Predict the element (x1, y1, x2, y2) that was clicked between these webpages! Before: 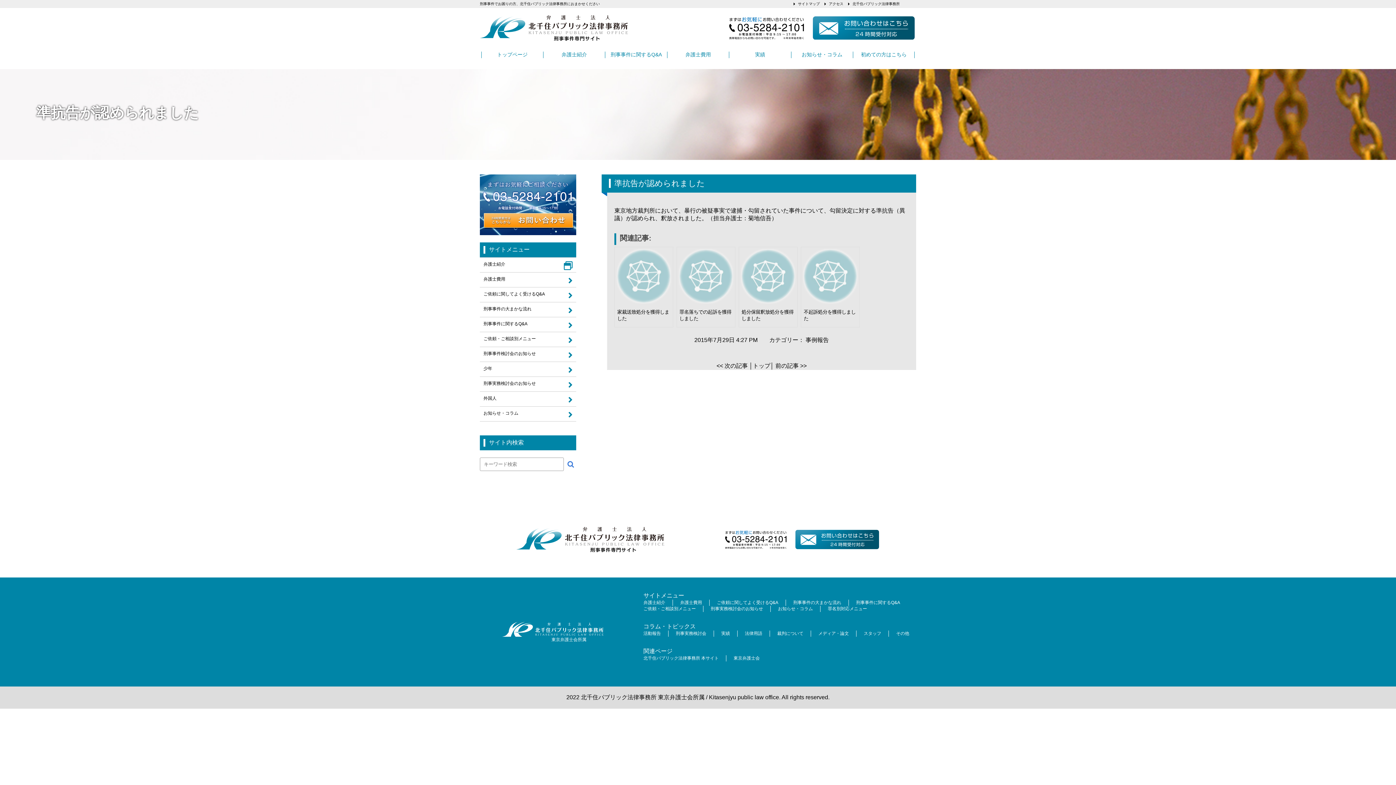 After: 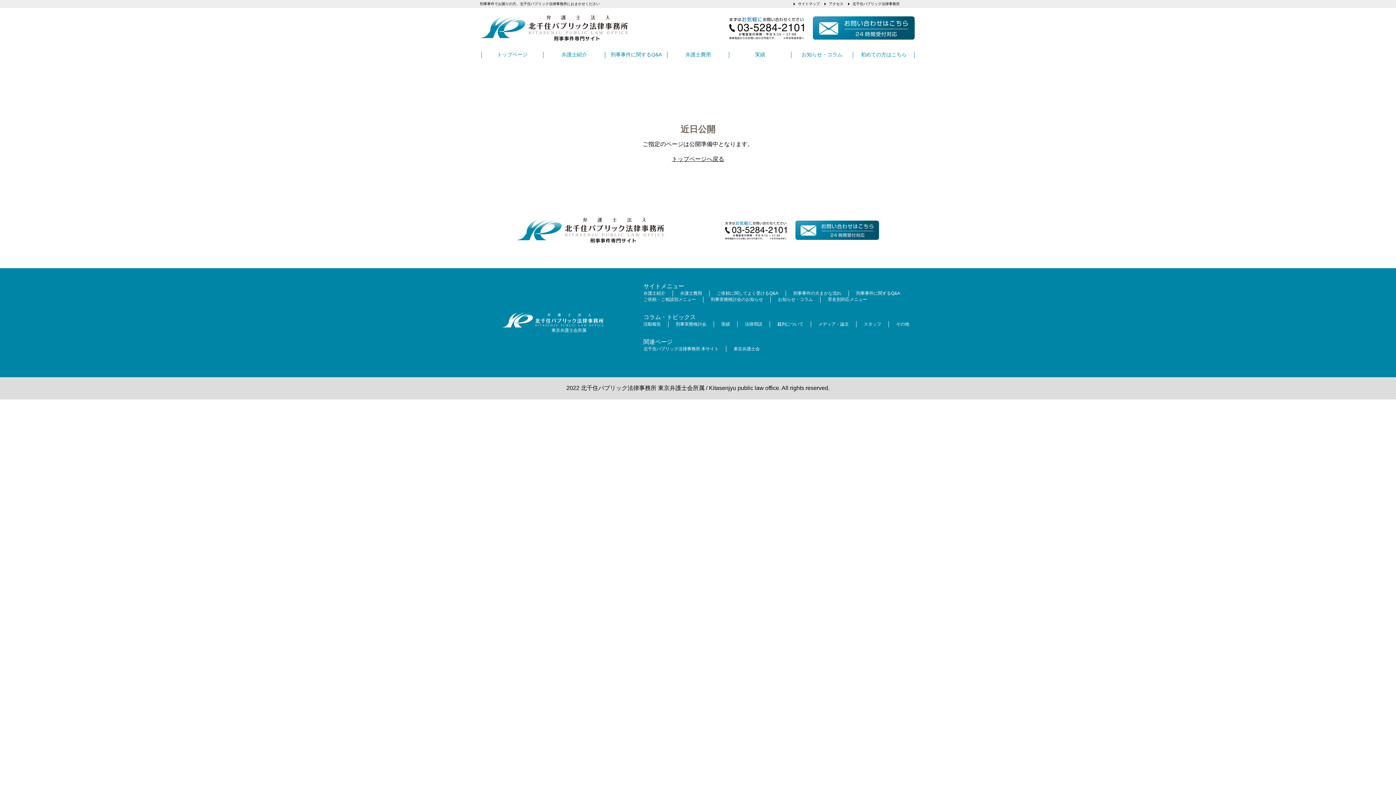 Action: label: 刑事事件検討会のお知らせ bbox: (483, 347, 576, 361)